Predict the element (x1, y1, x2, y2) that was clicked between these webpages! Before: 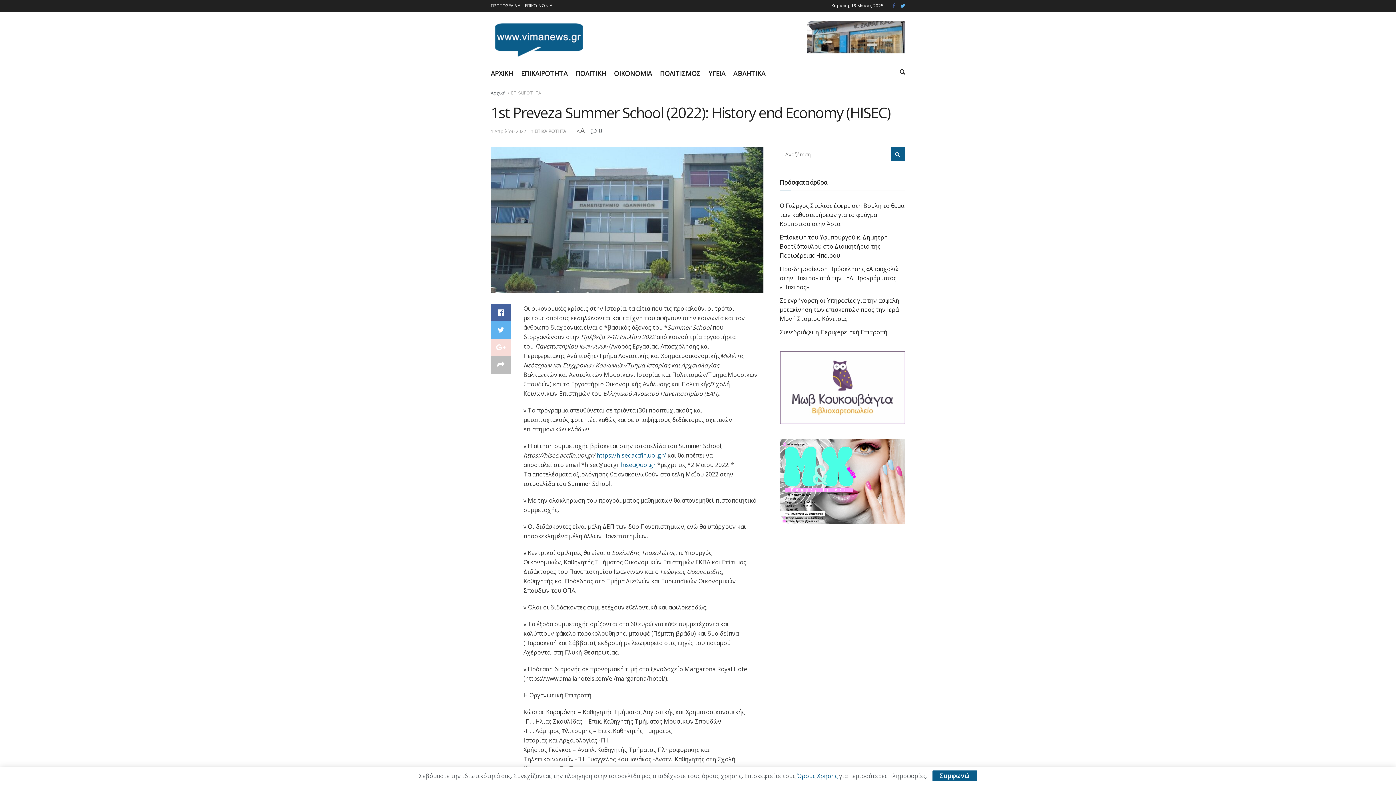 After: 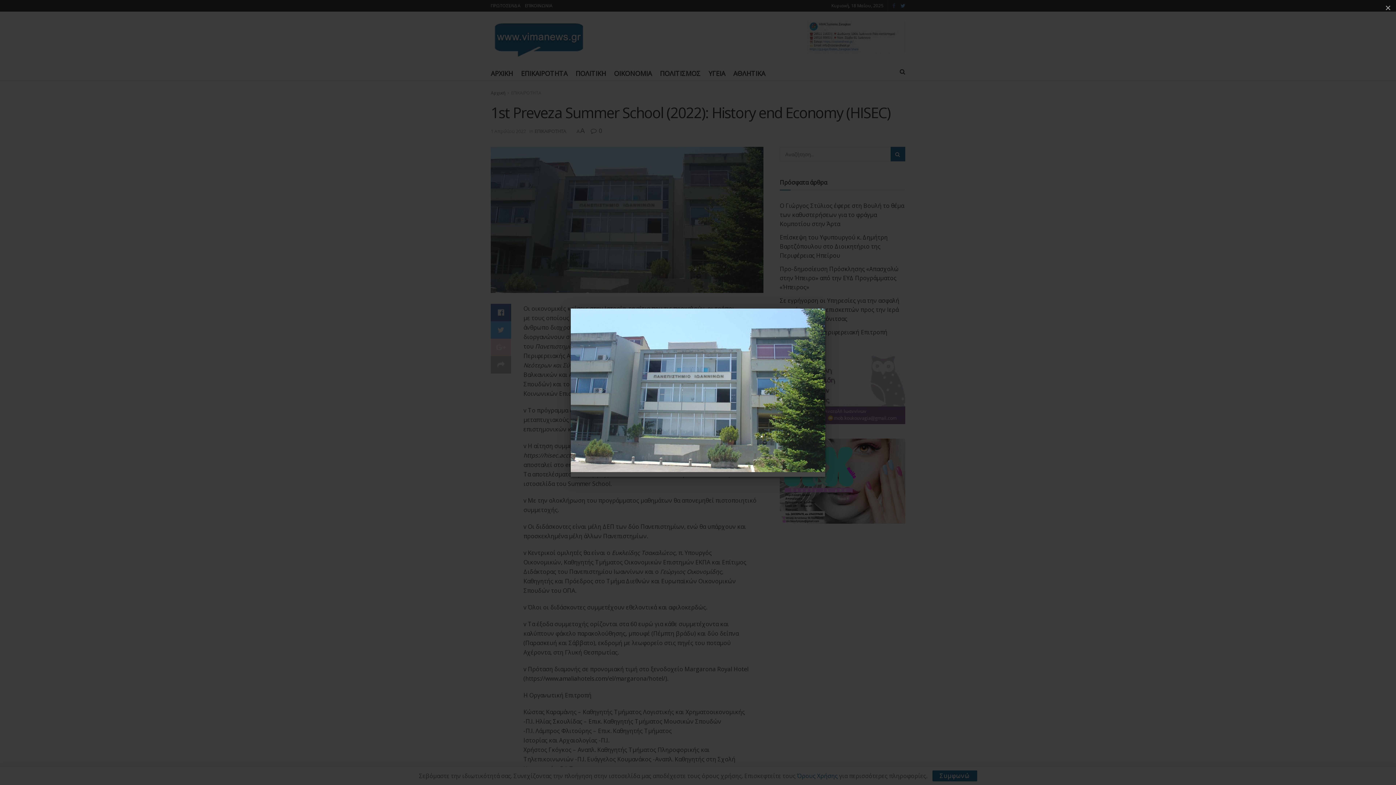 Action: bbox: (490, 146, 763, 293)